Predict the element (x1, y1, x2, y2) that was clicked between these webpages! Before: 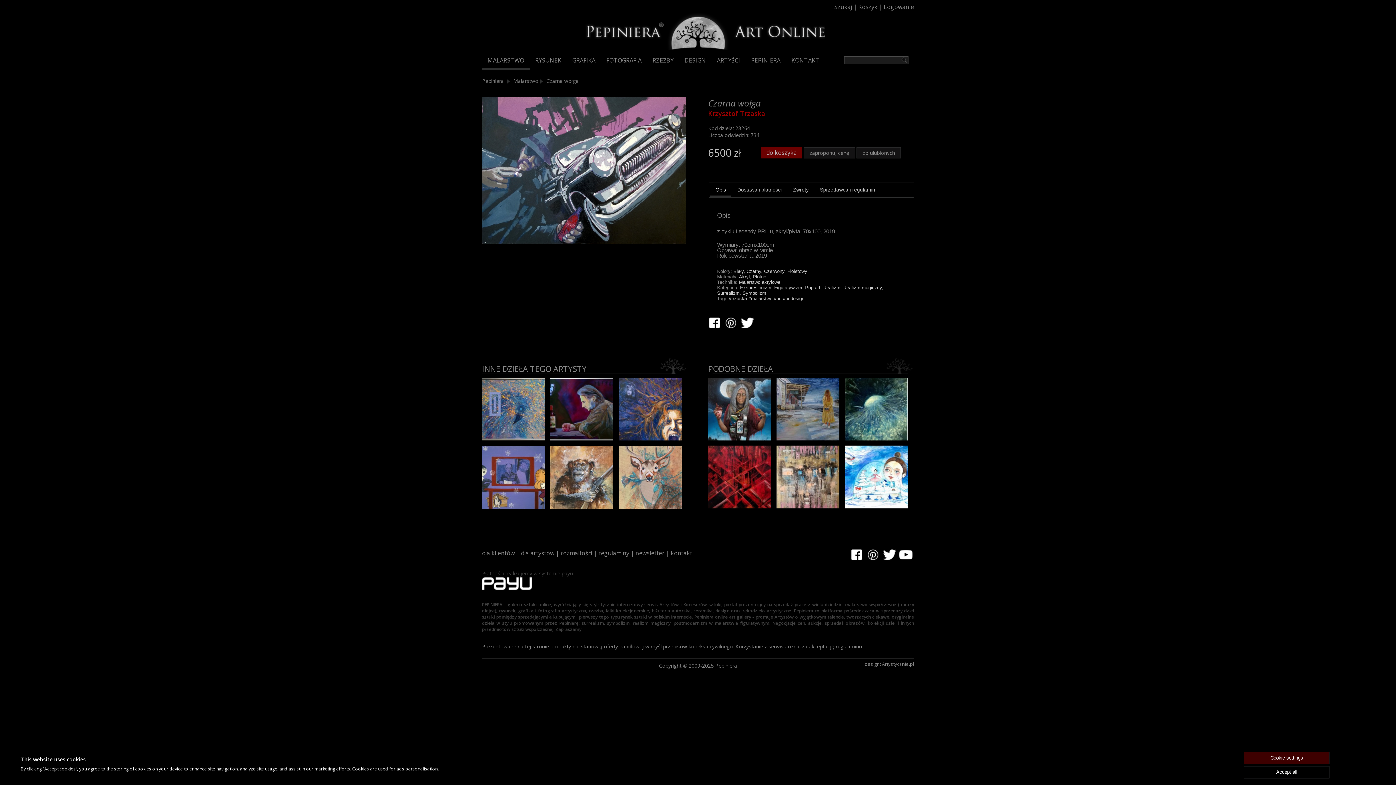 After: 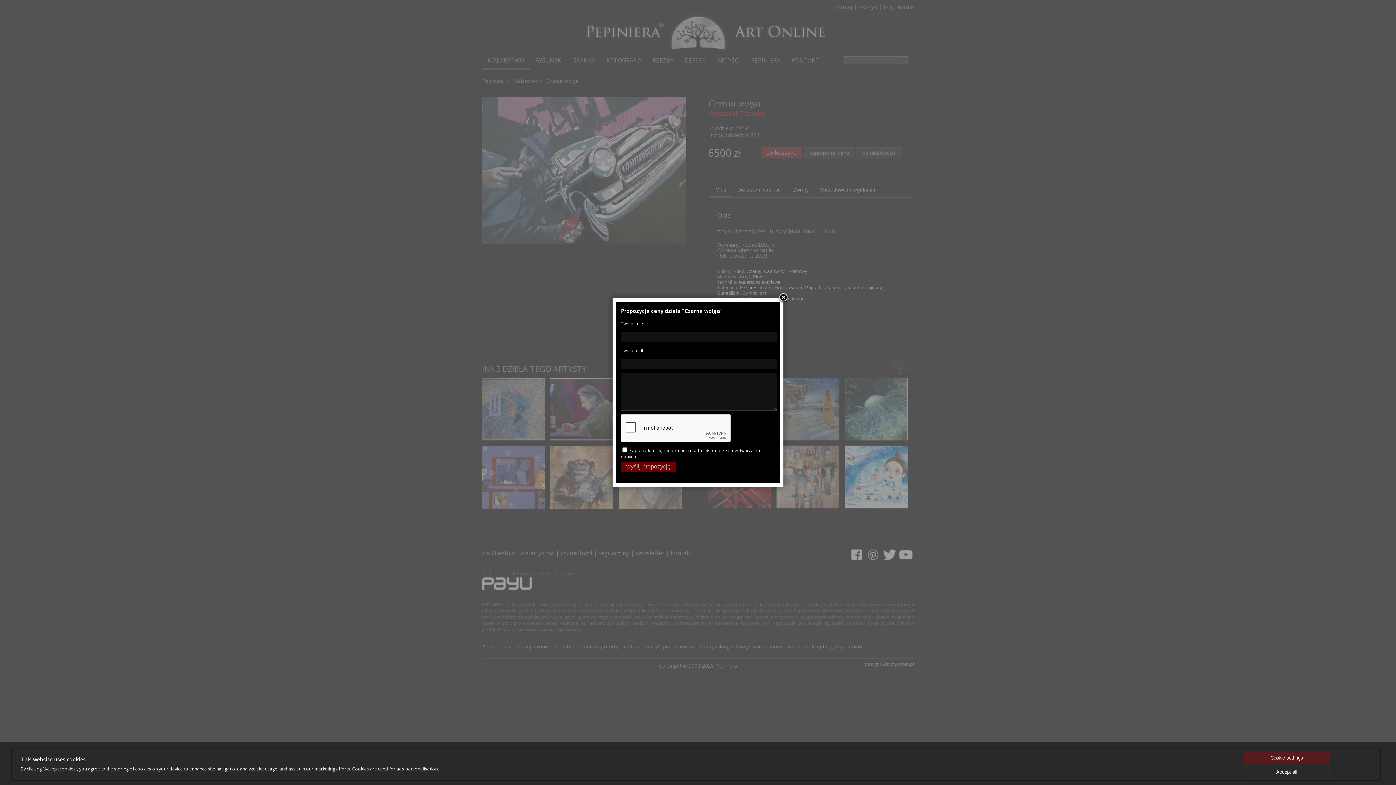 Action: bbox: (804, 147, 855, 158) label: zaproponuj cenę